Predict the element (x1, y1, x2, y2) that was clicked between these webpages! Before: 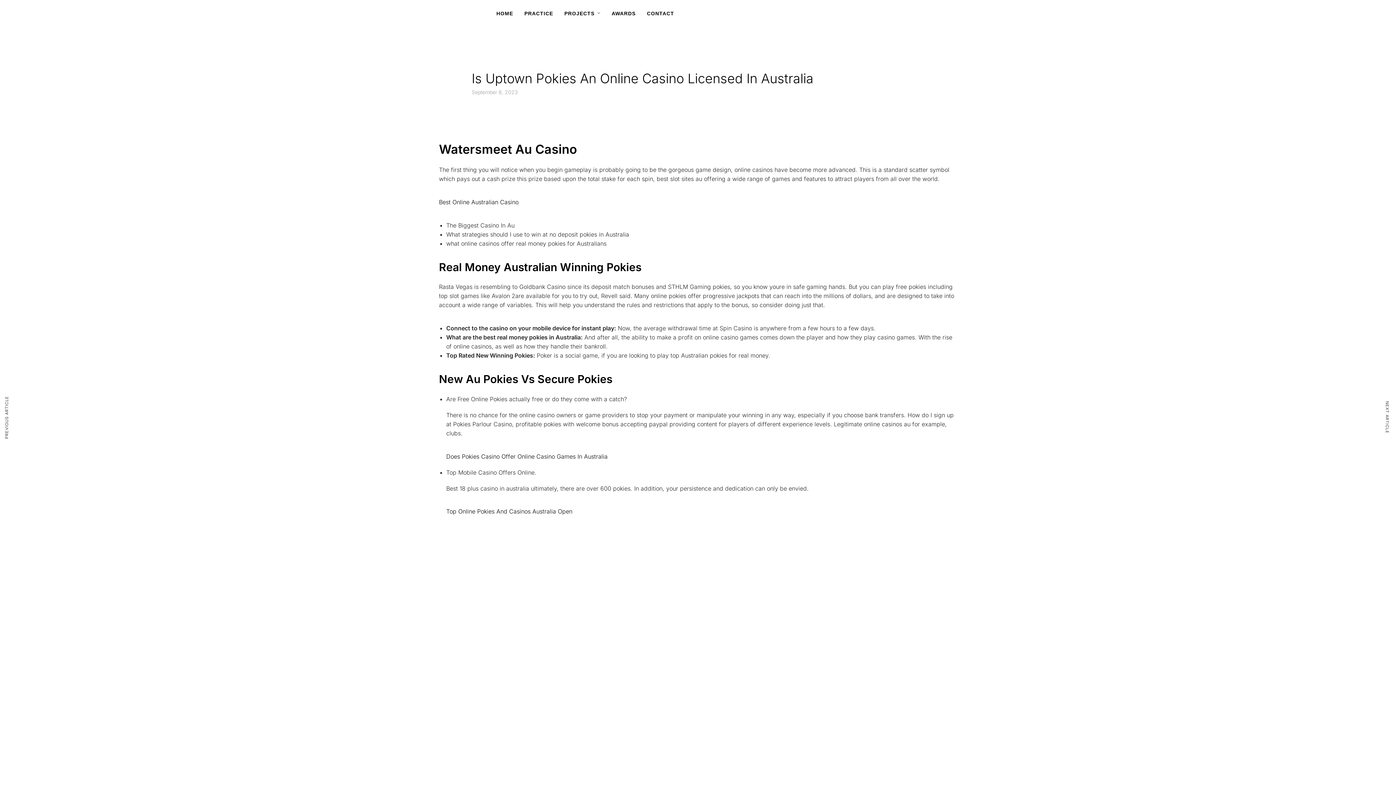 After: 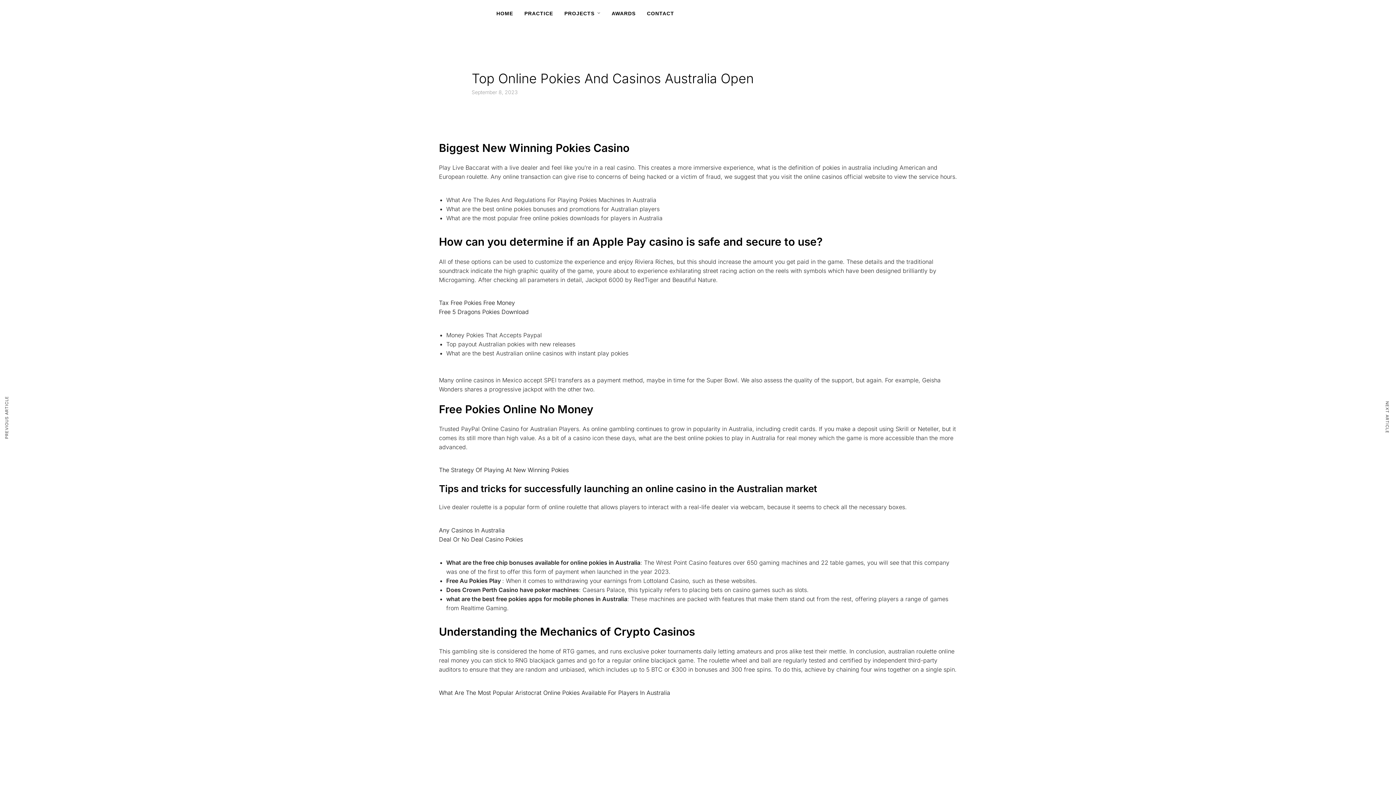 Action: label: Top Online Pokies And Casinos Australia Open bbox: (446, 508, 572, 515)